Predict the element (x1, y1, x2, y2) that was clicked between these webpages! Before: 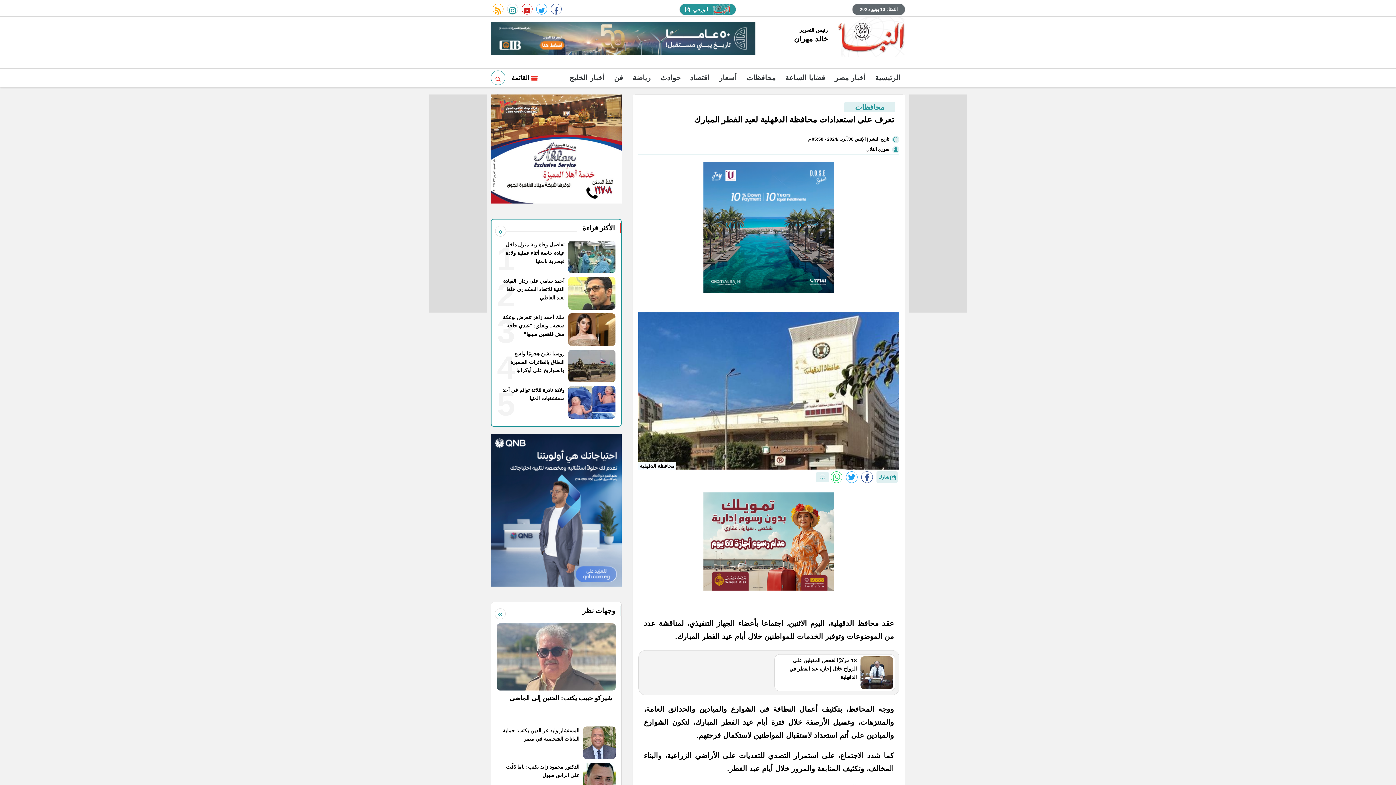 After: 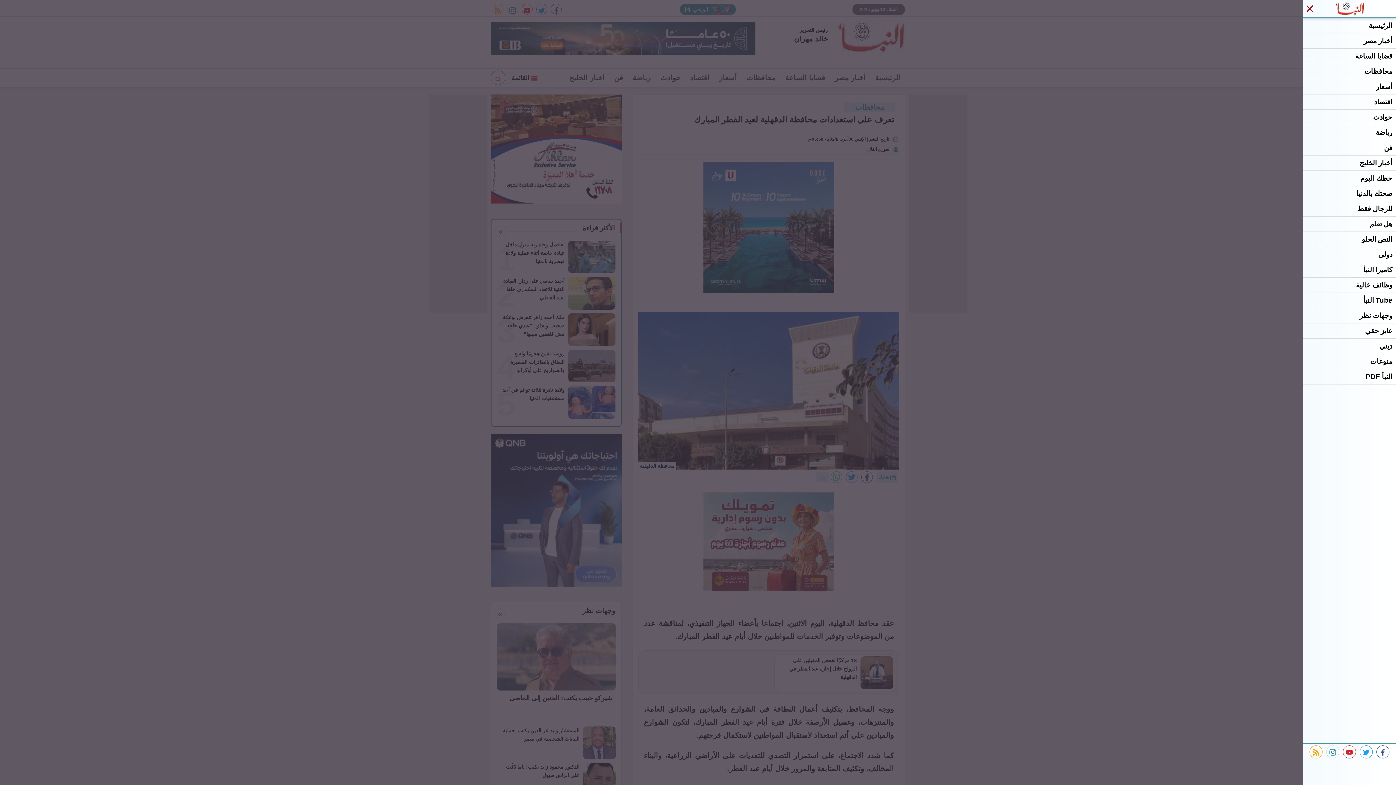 Action: bbox: (506, 68, 542, 86) label:  القائمة